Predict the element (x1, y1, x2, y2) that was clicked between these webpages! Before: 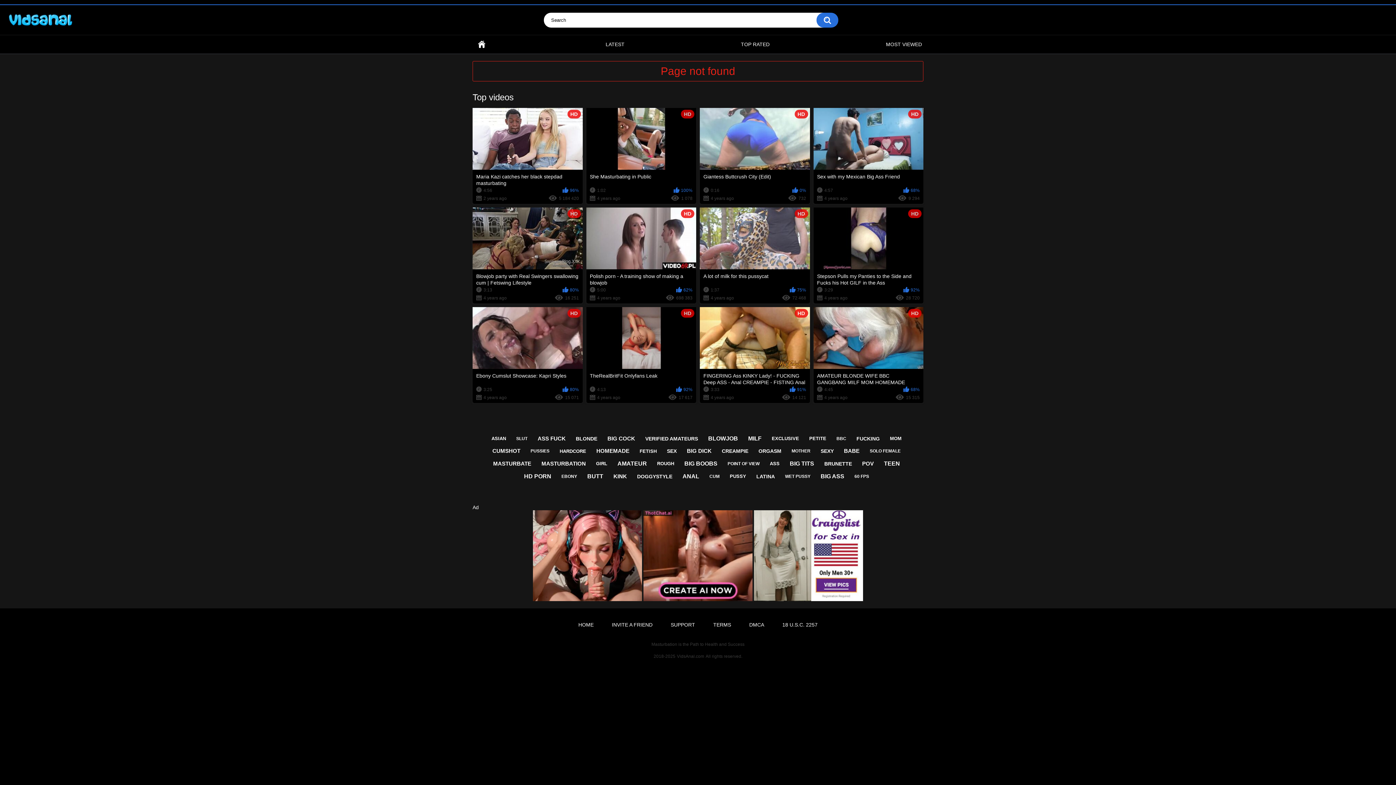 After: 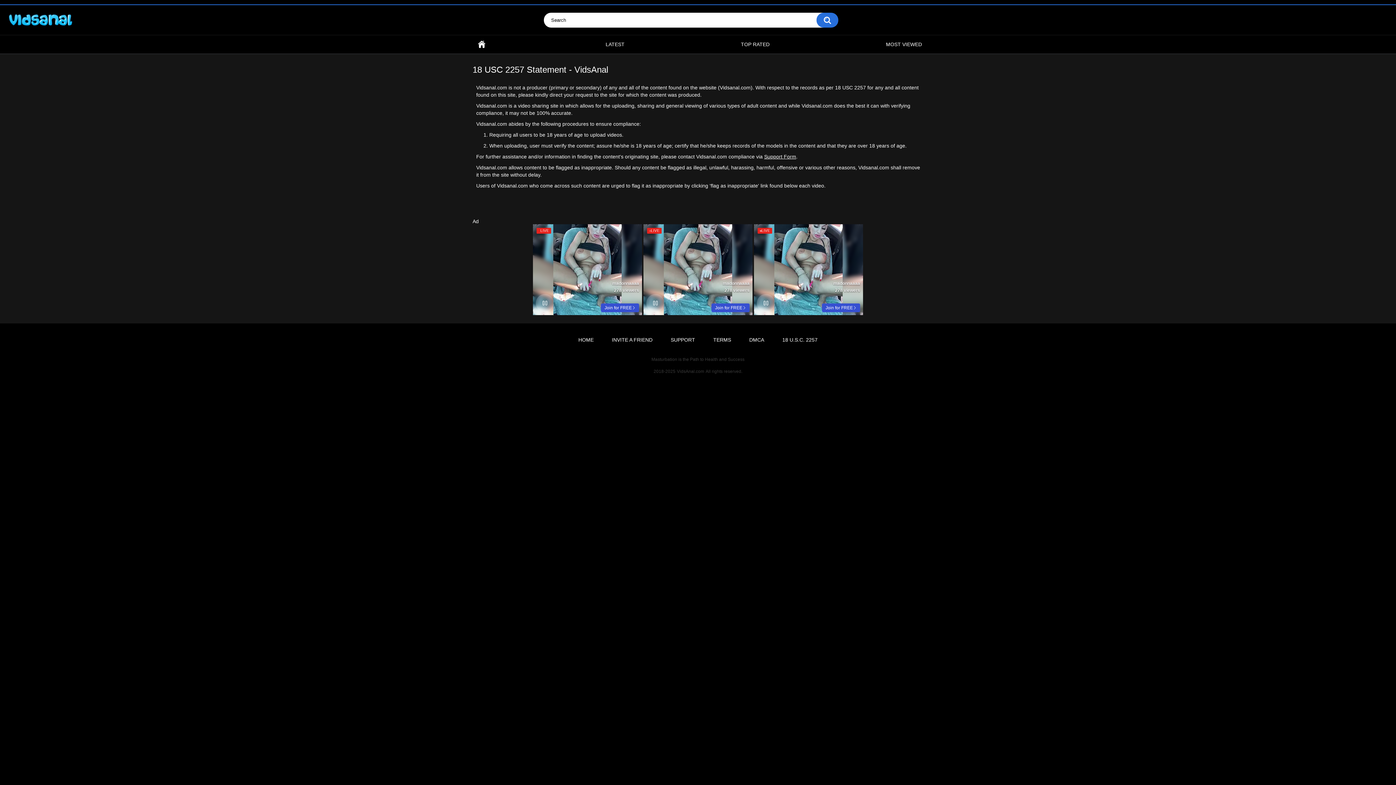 Action: label: 18 U.S.C. 2257 bbox: (775, 619, 825, 630)